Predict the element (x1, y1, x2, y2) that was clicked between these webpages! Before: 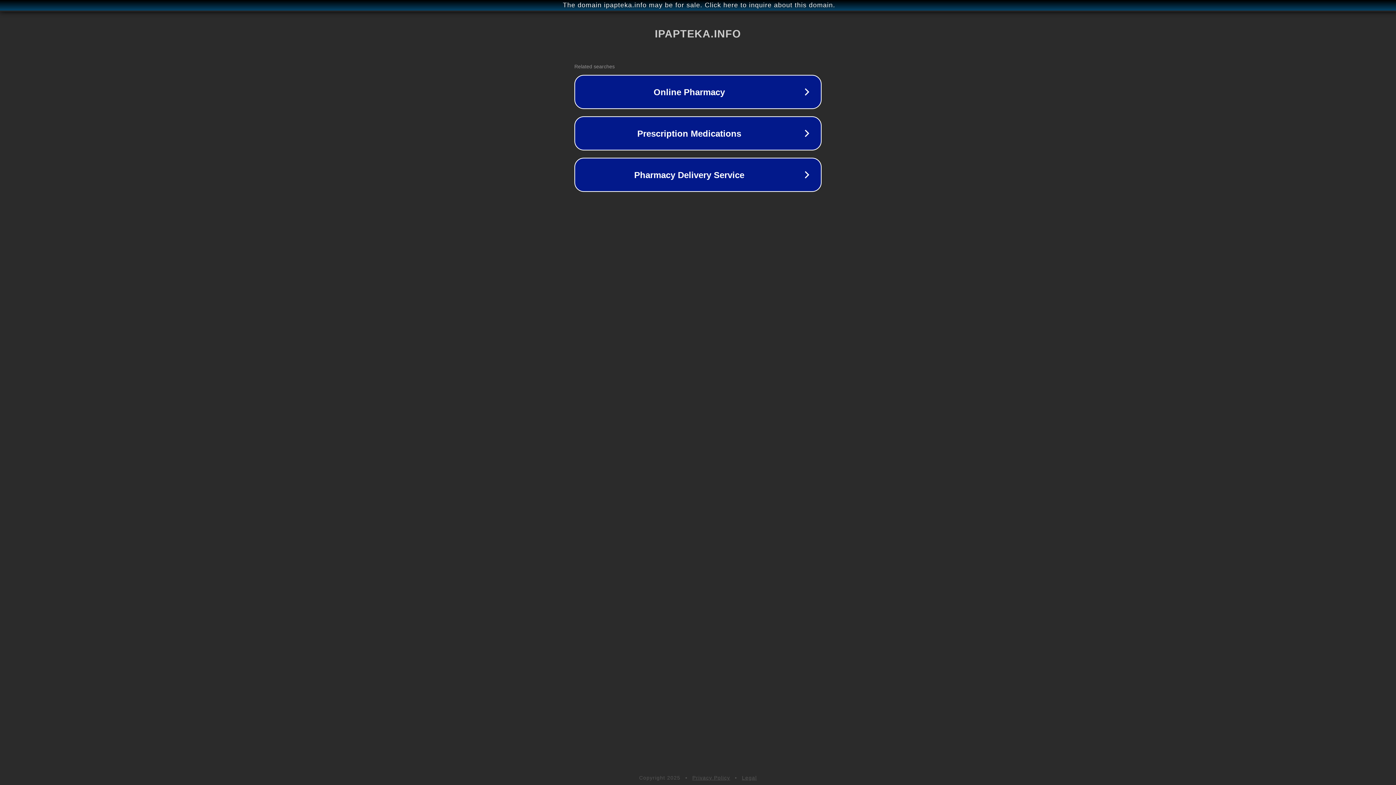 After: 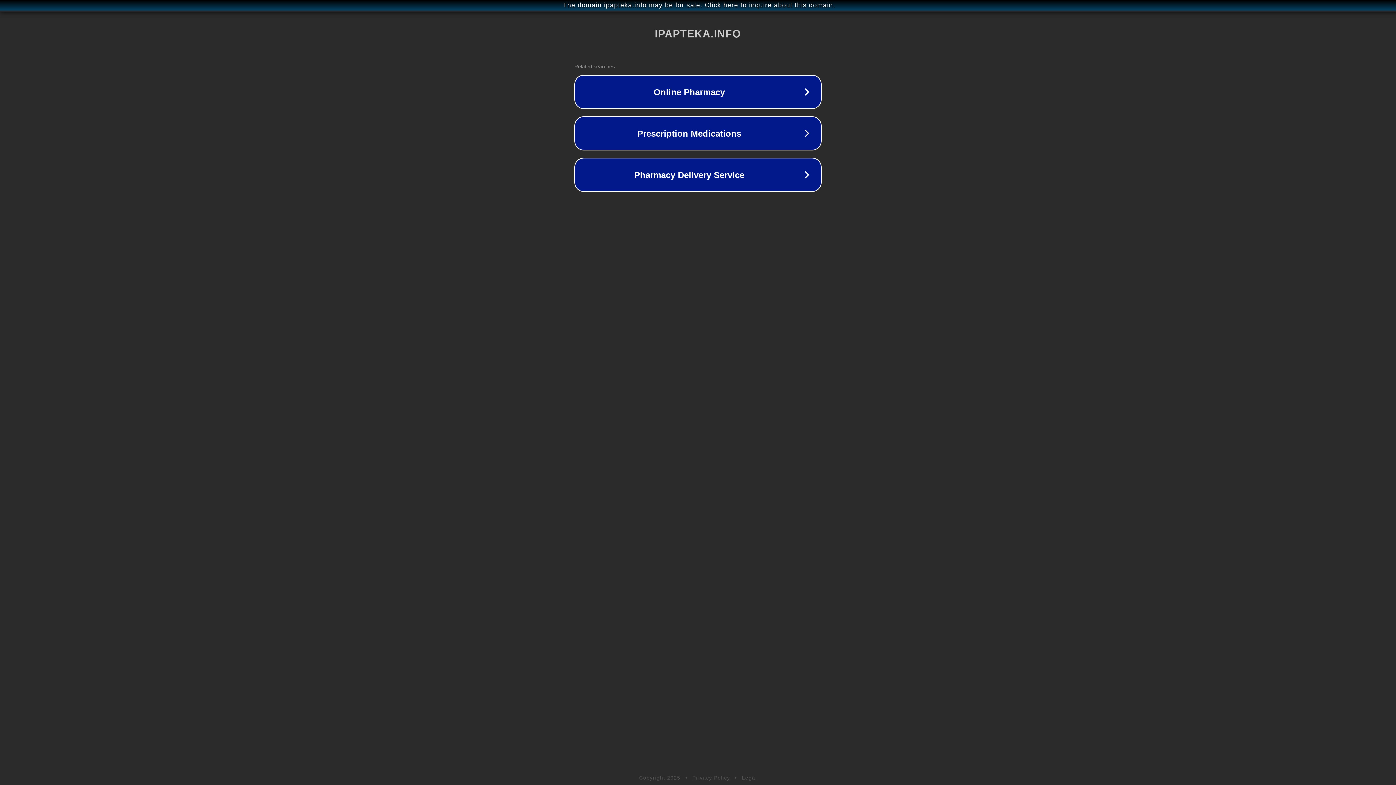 Action: label: Legal bbox: (742, 775, 757, 781)